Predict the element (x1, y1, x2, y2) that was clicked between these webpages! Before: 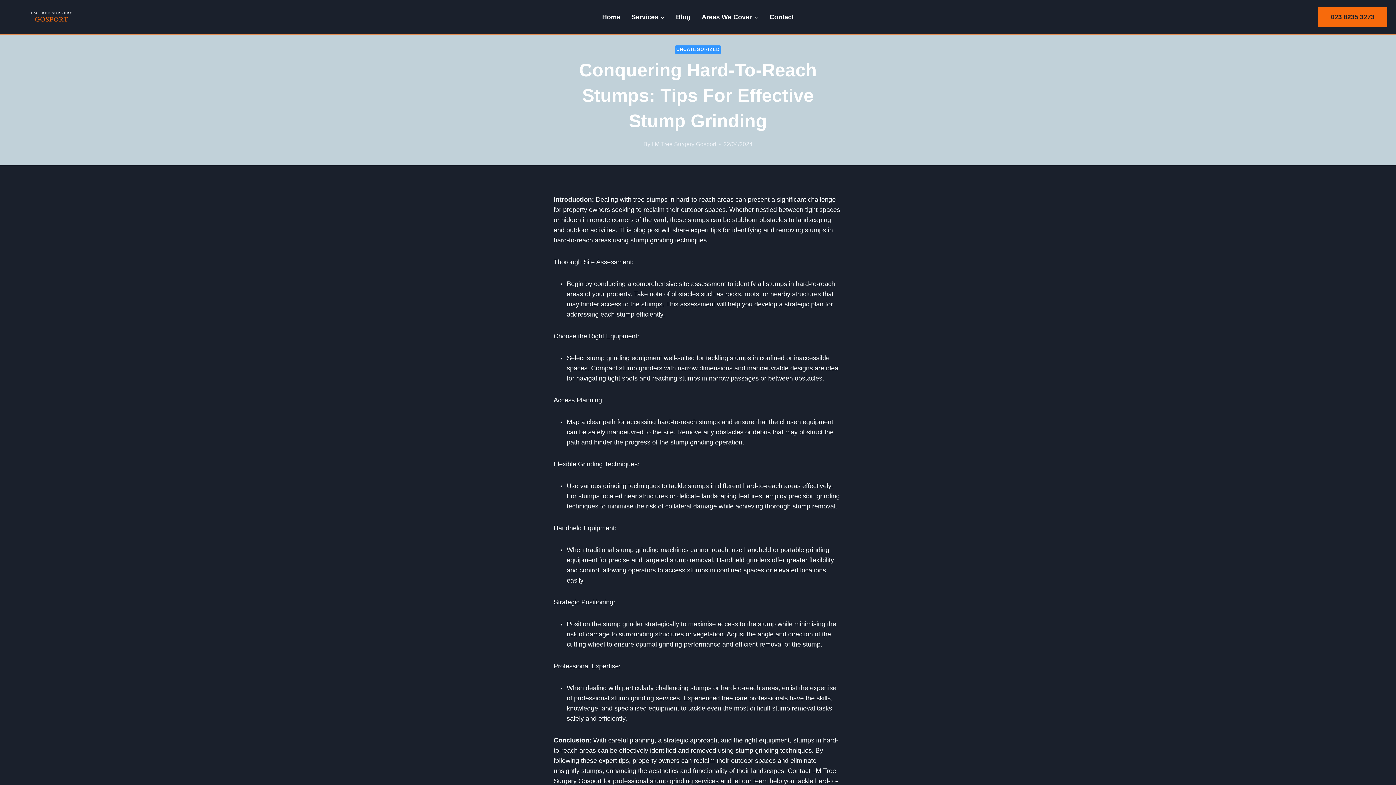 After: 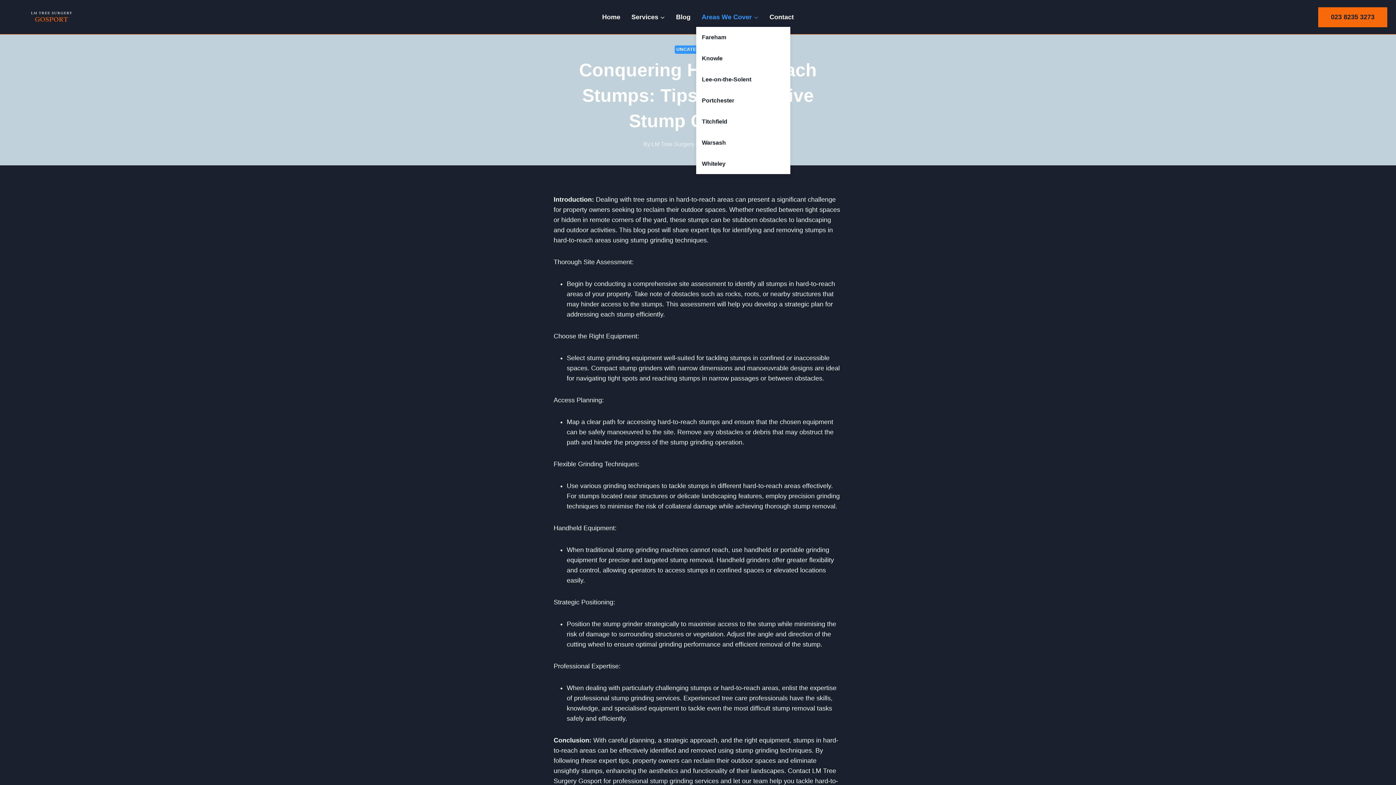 Action: bbox: (696, 7, 764, 26) label: Areas We Cover